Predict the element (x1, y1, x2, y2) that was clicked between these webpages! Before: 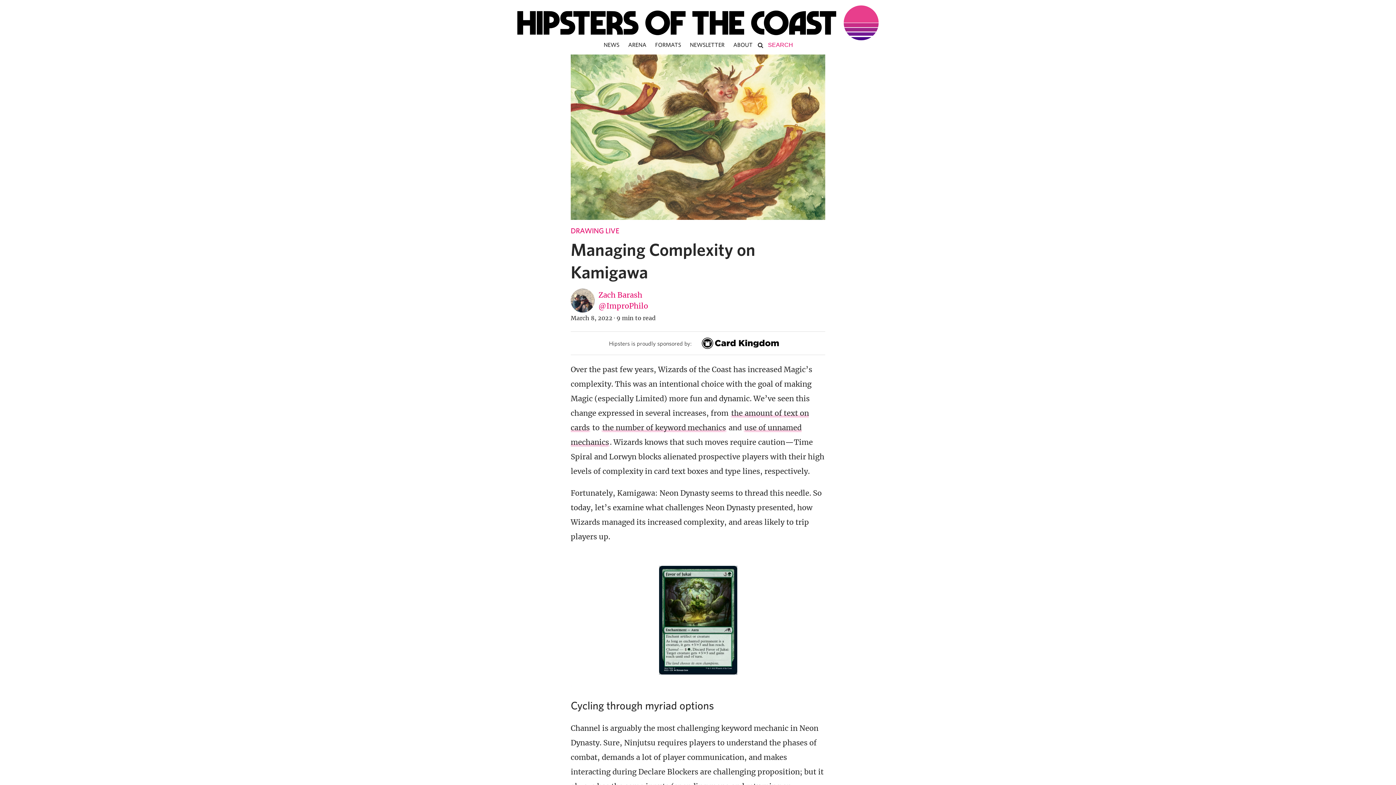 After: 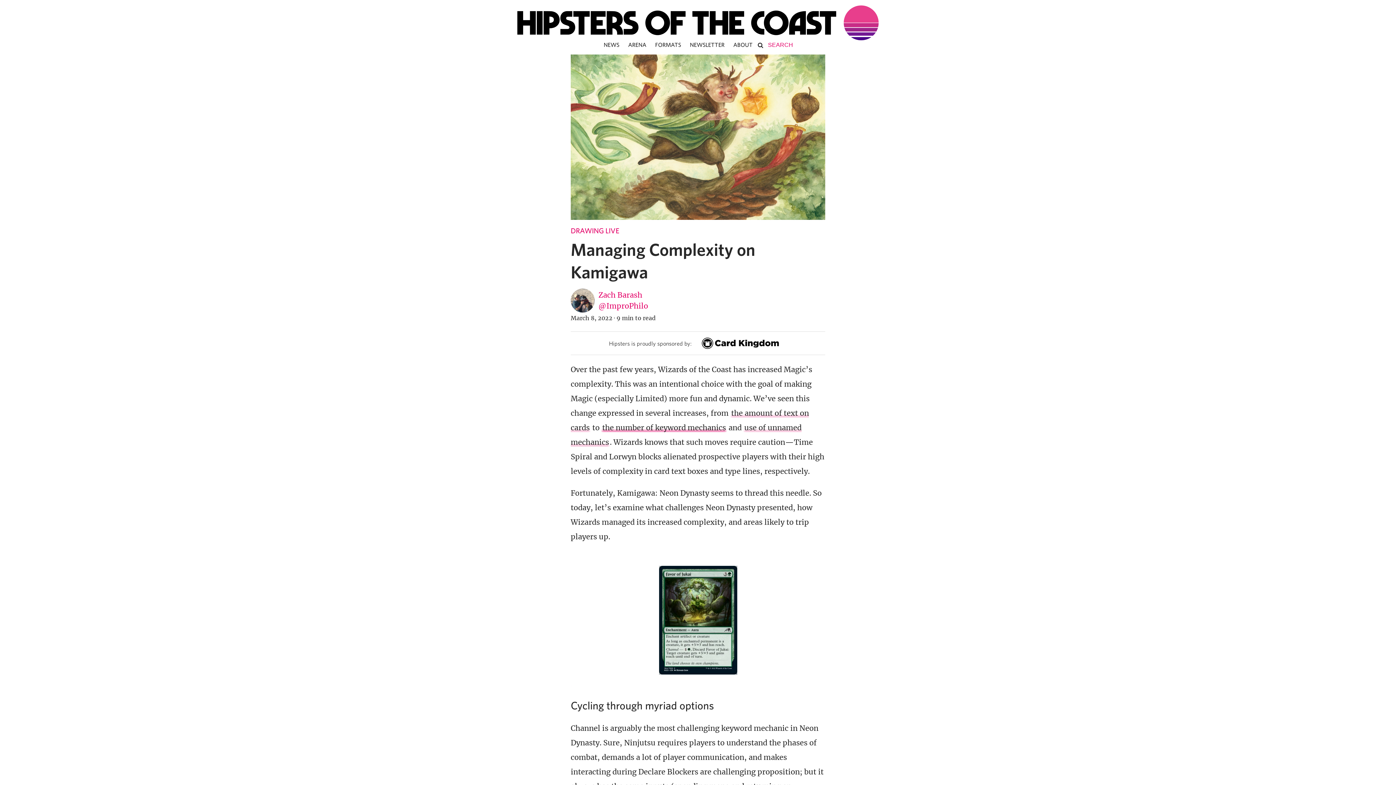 Action: label: the number of keyword mechanics bbox: (601, 422, 726, 432)